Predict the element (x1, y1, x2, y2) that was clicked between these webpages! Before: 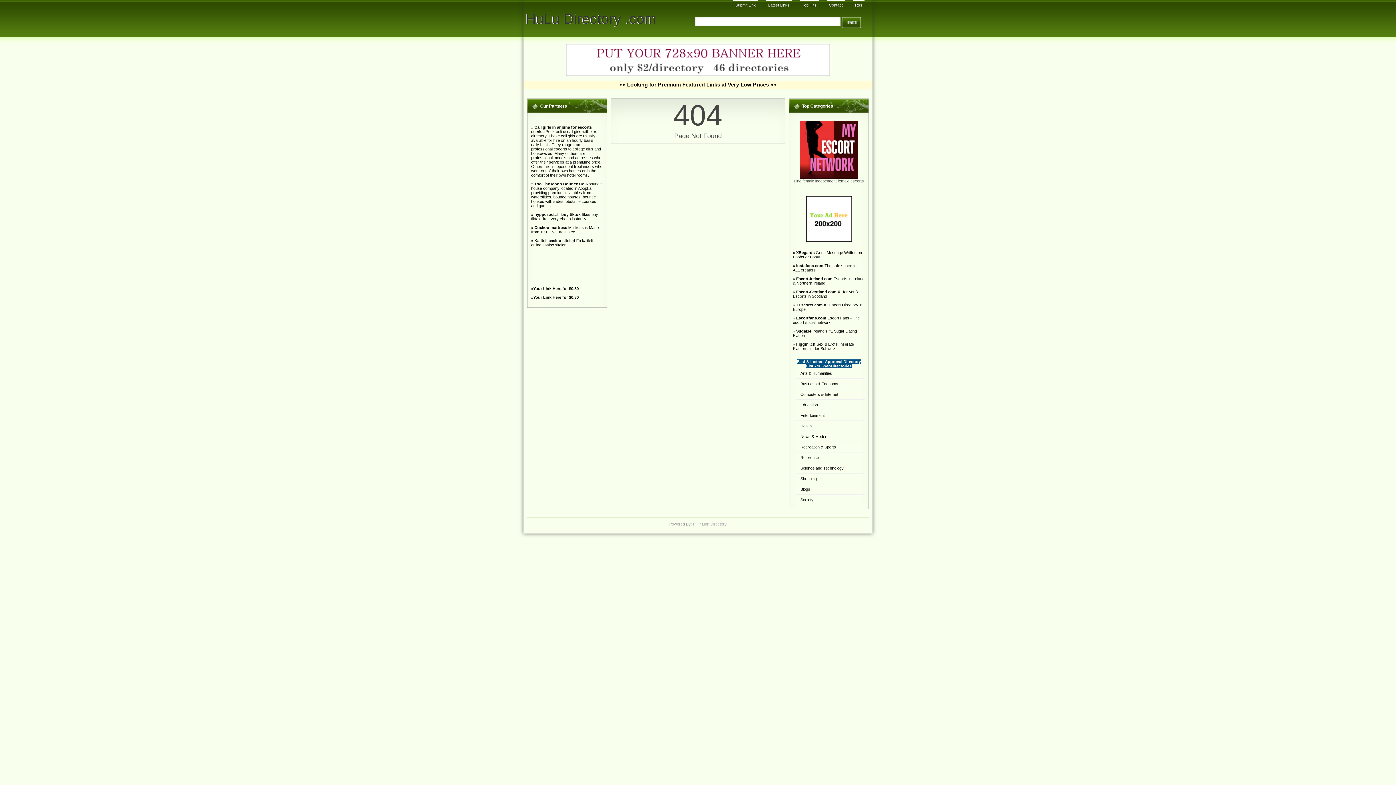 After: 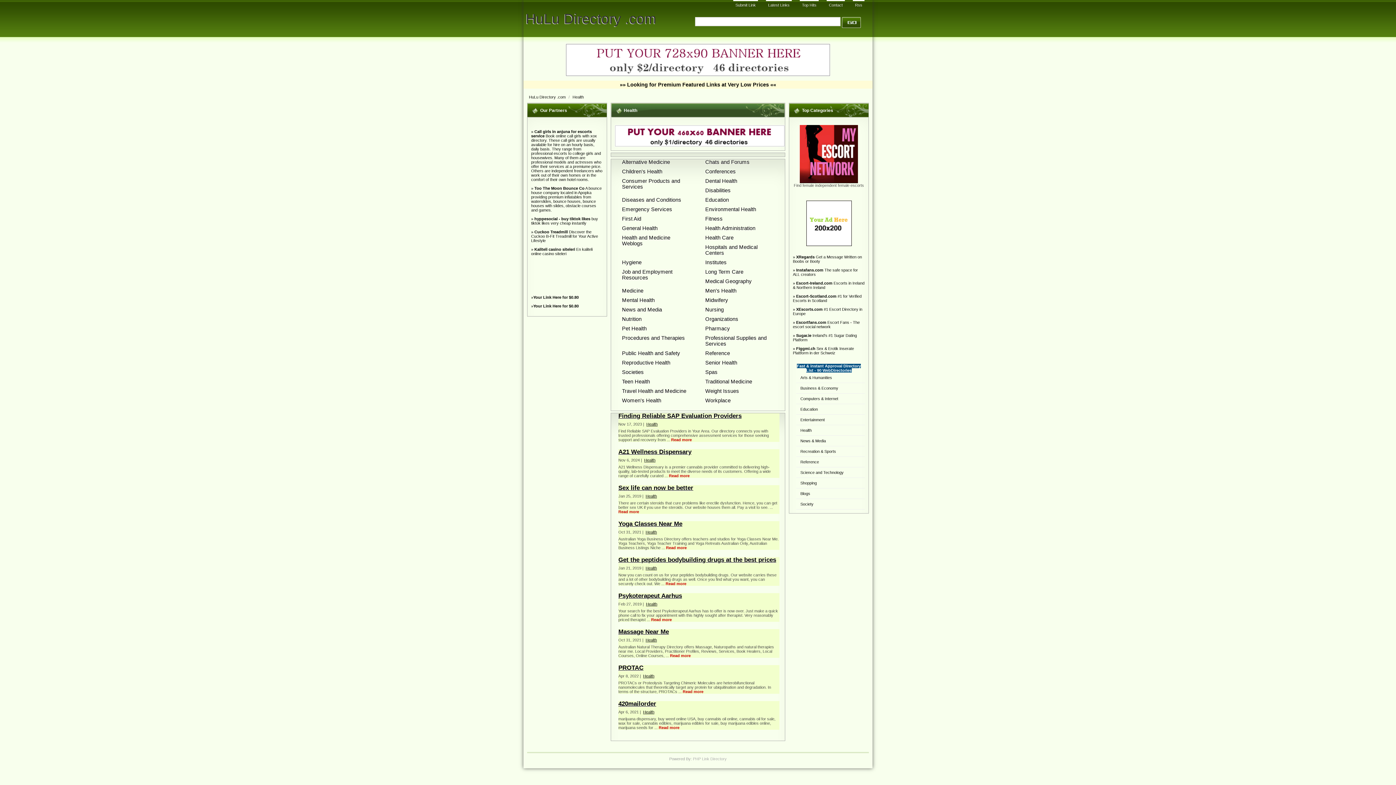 Action: label: Health bbox: (800, 424, 811, 428)